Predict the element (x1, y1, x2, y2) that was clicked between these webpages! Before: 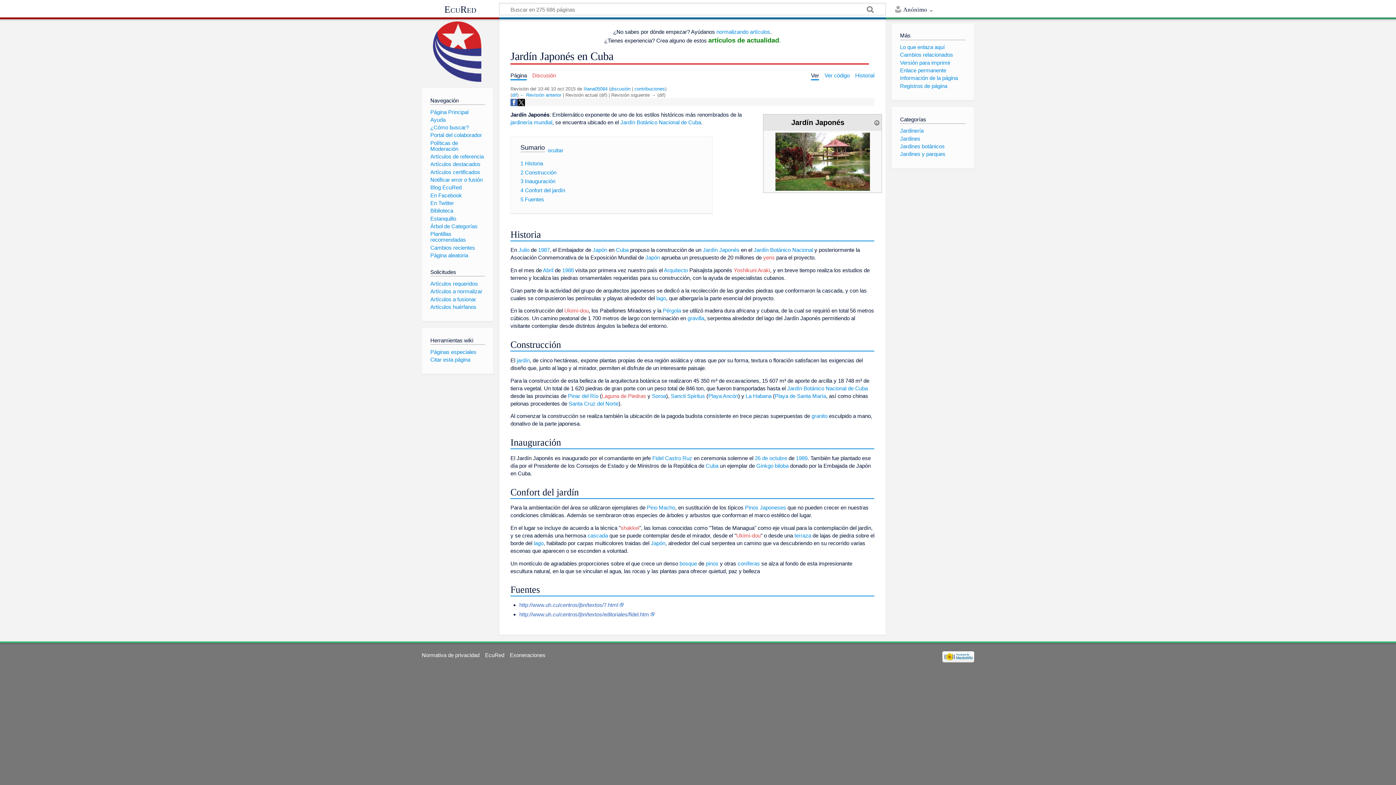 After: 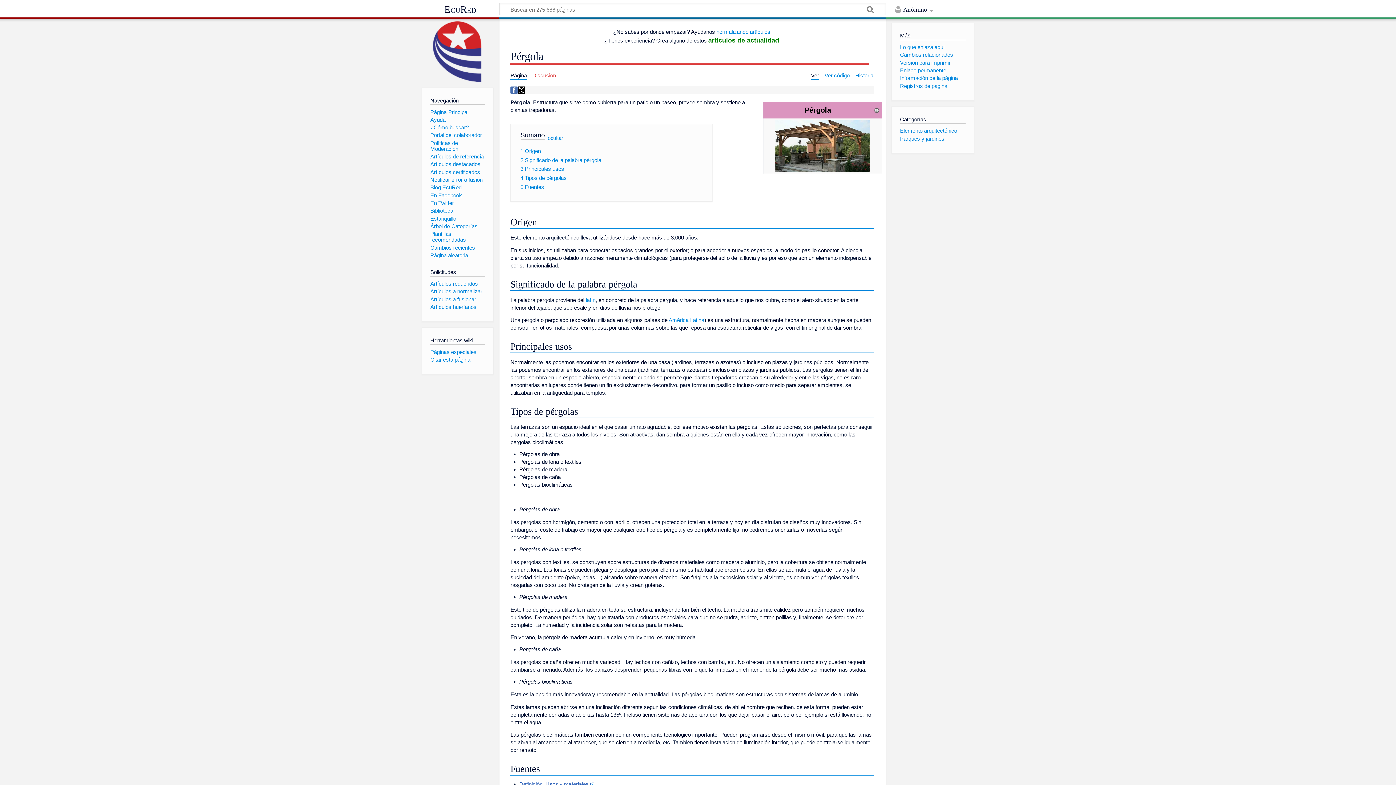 Action: bbox: (662, 307, 681, 313) label: Pérgola